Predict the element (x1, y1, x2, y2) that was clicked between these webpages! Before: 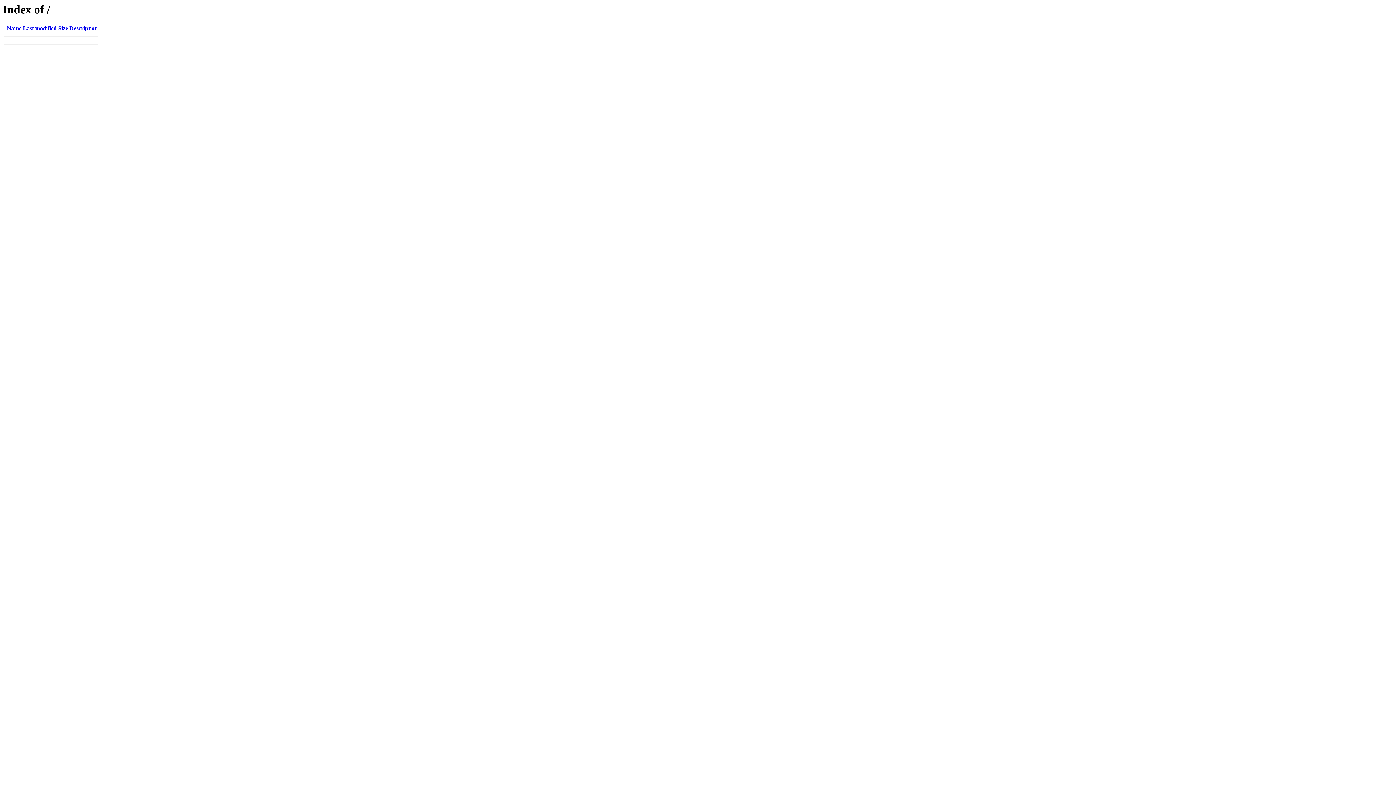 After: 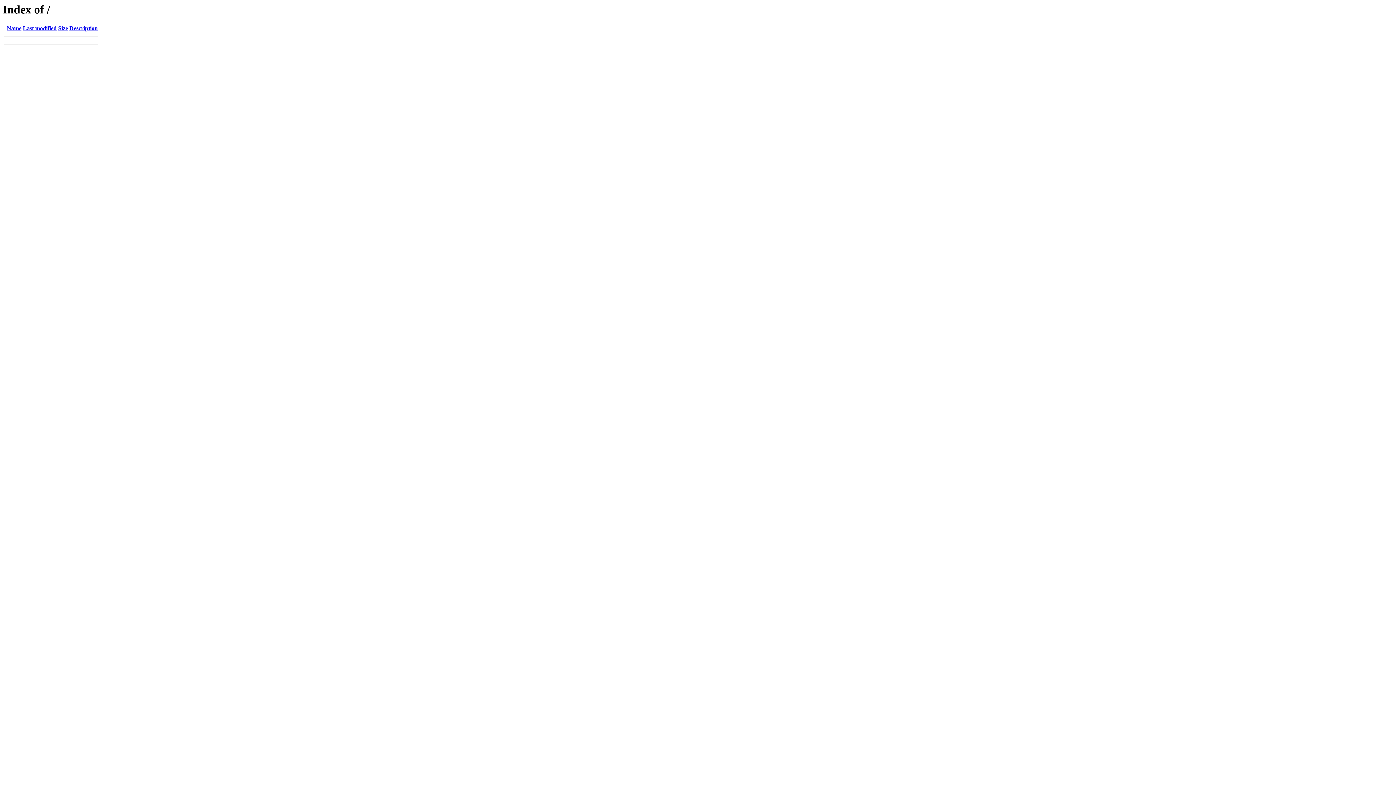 Action: label: Last modified bbox: (22, 25, 56, 31)